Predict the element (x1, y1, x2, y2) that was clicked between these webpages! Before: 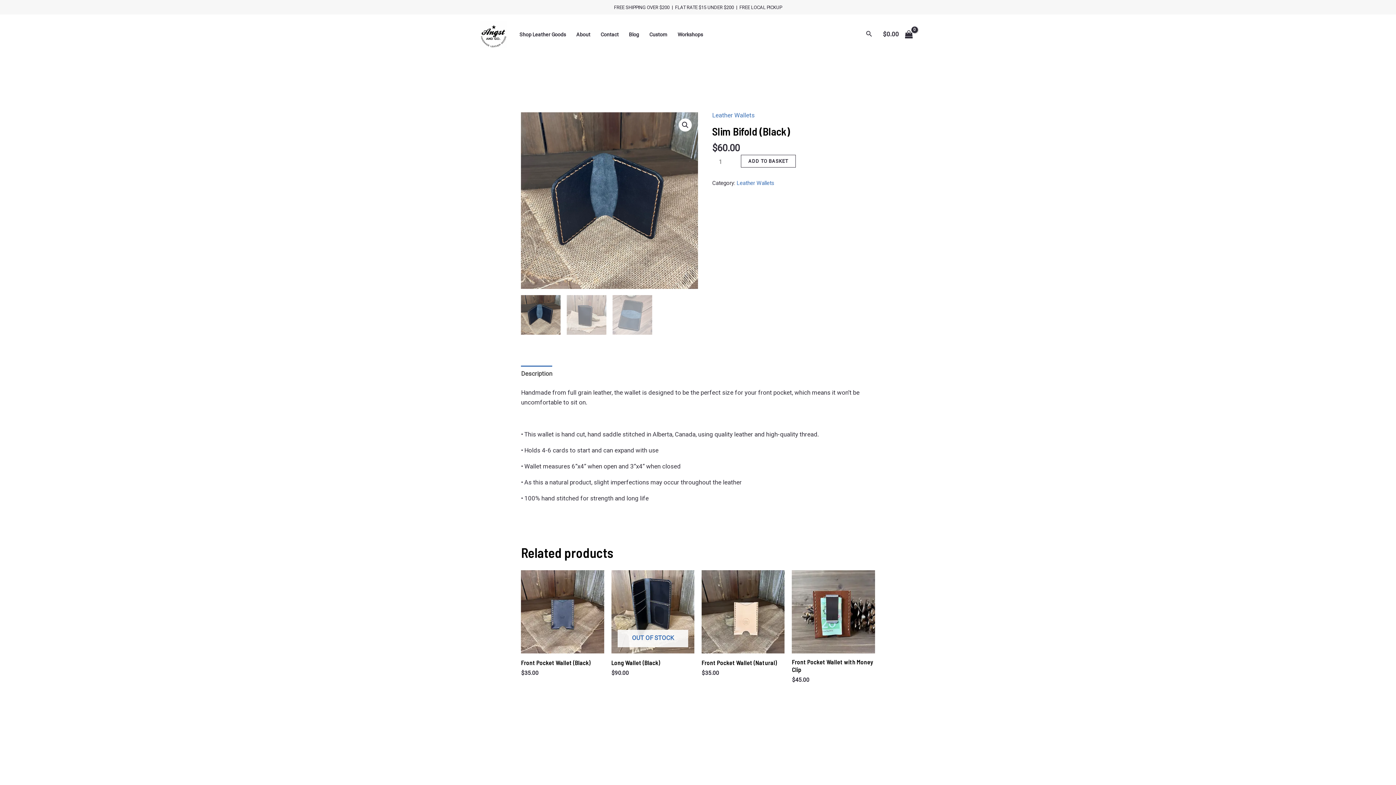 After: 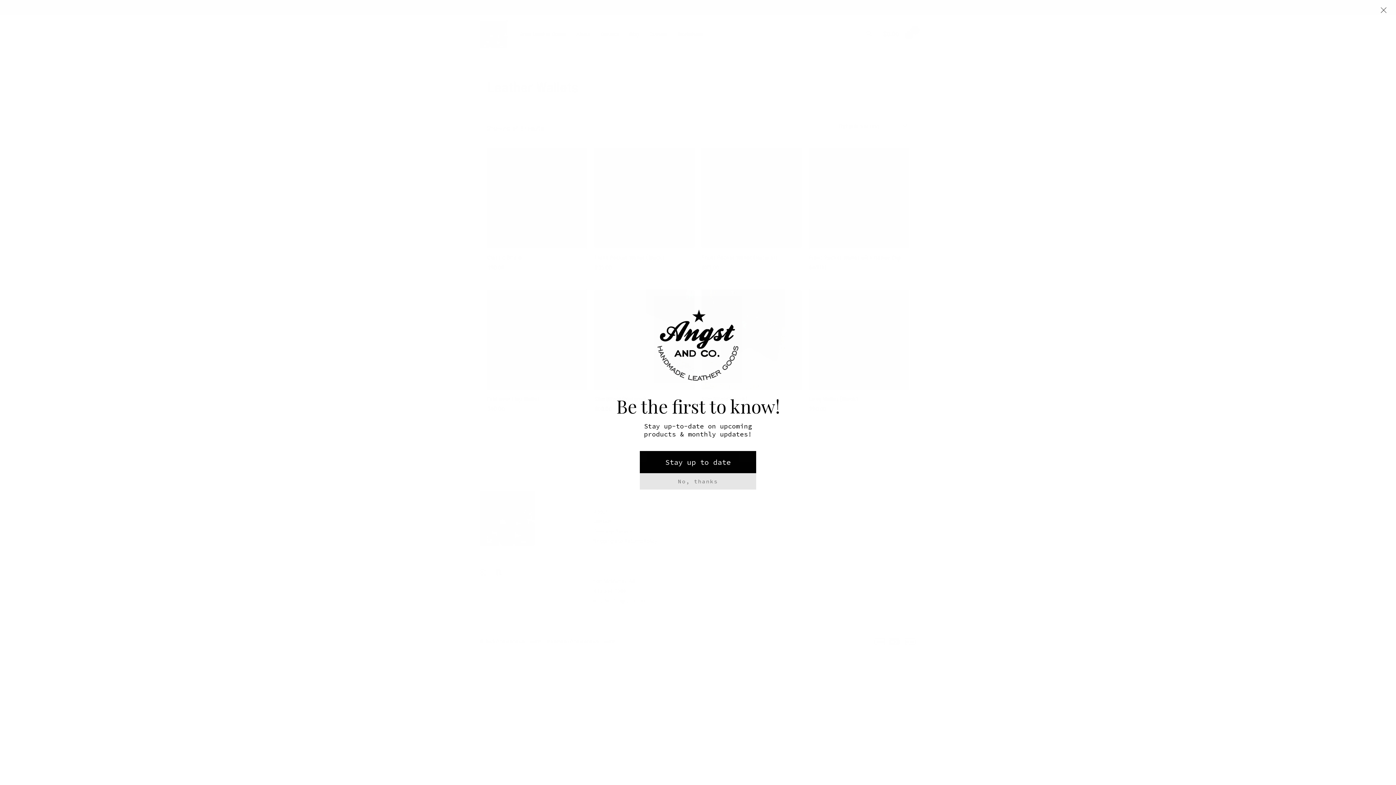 Action: label: Leather Wallets bbox: (736, 179, 774, 186)